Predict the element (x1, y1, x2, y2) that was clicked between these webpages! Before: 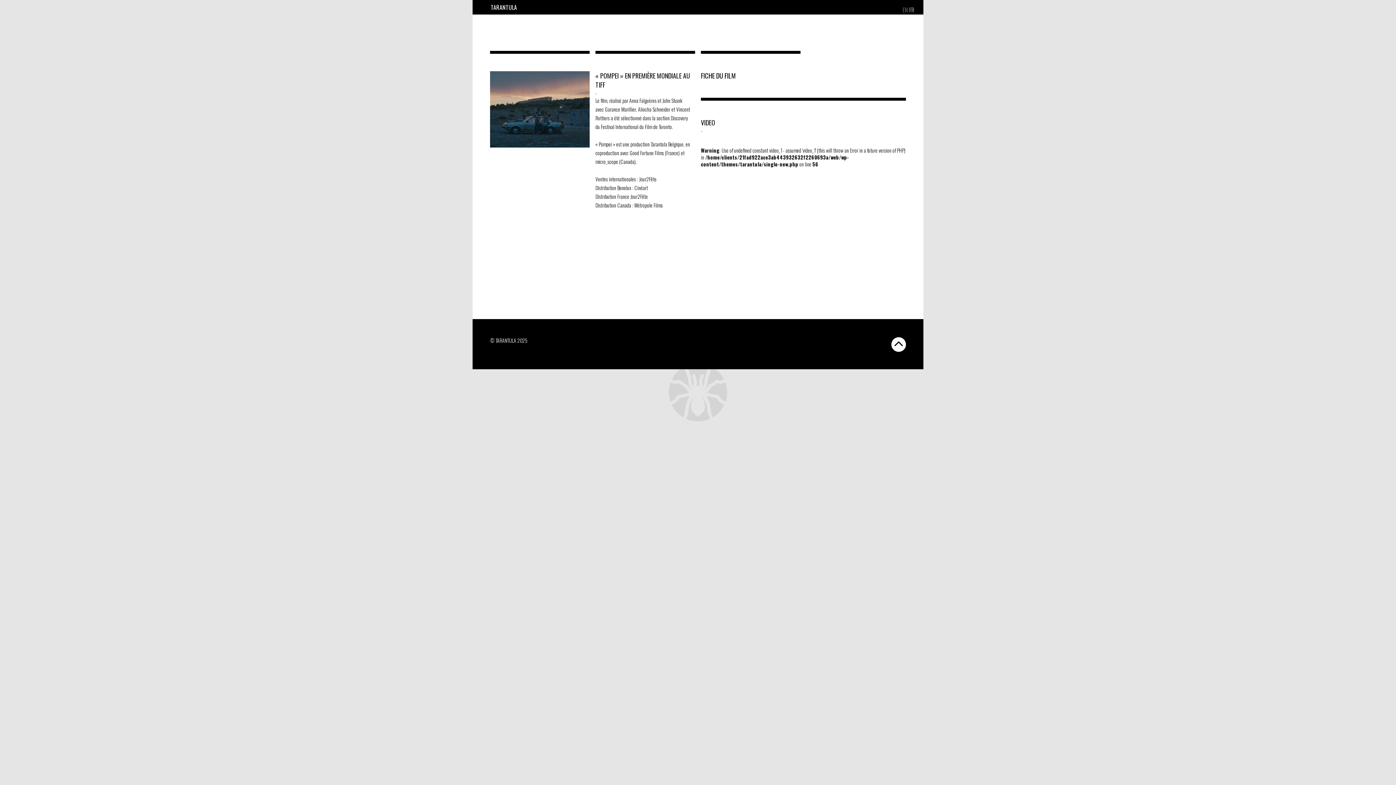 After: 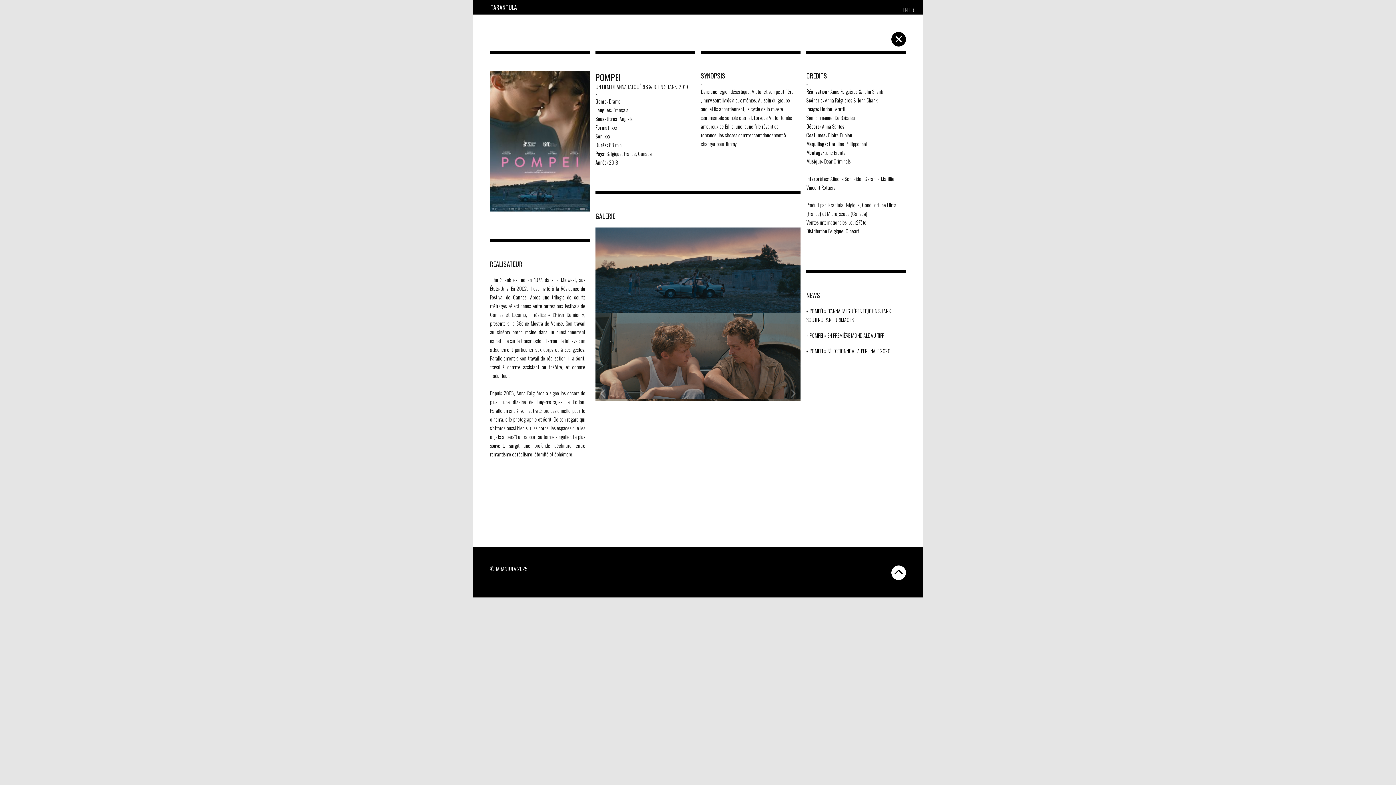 Action: label: FICHE DU FILM bbox: (701, 70, 736, 80)